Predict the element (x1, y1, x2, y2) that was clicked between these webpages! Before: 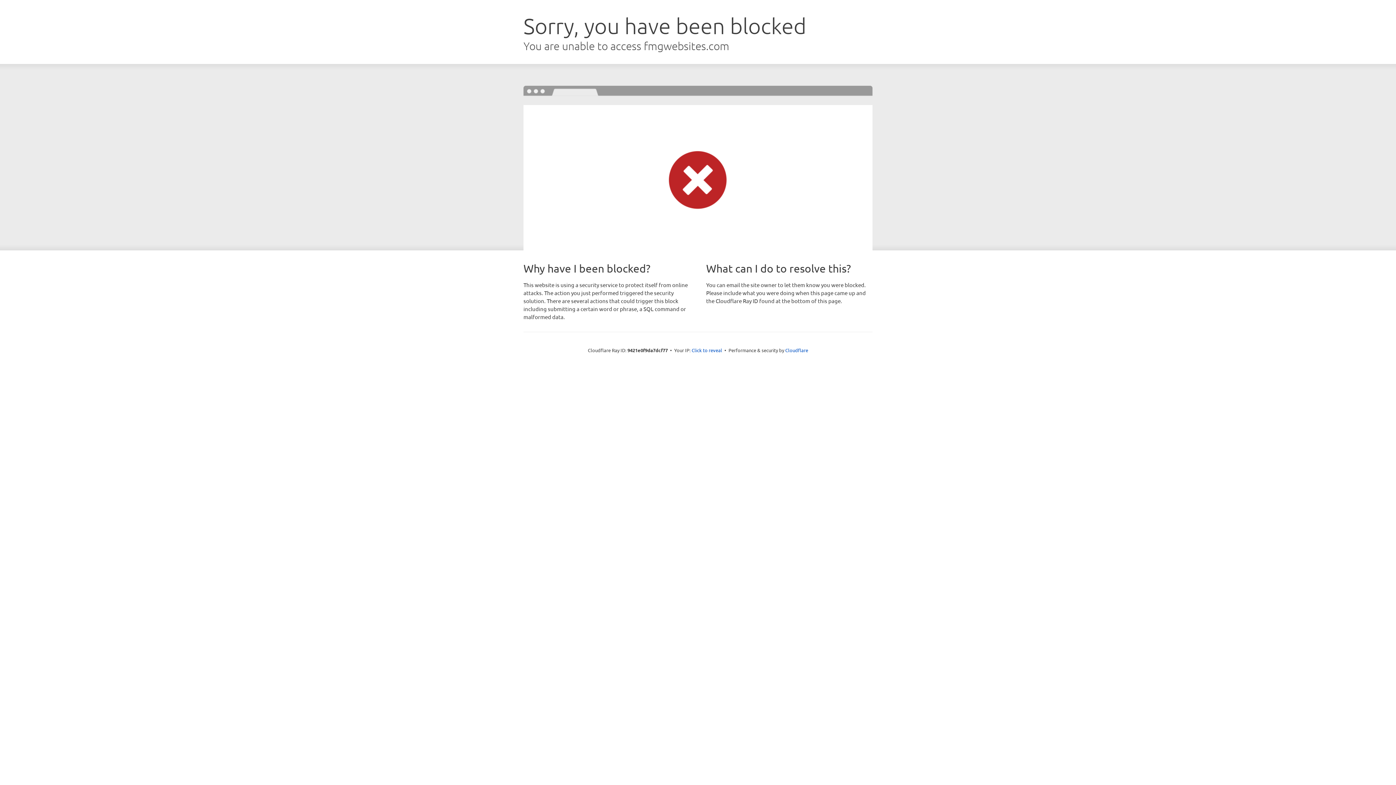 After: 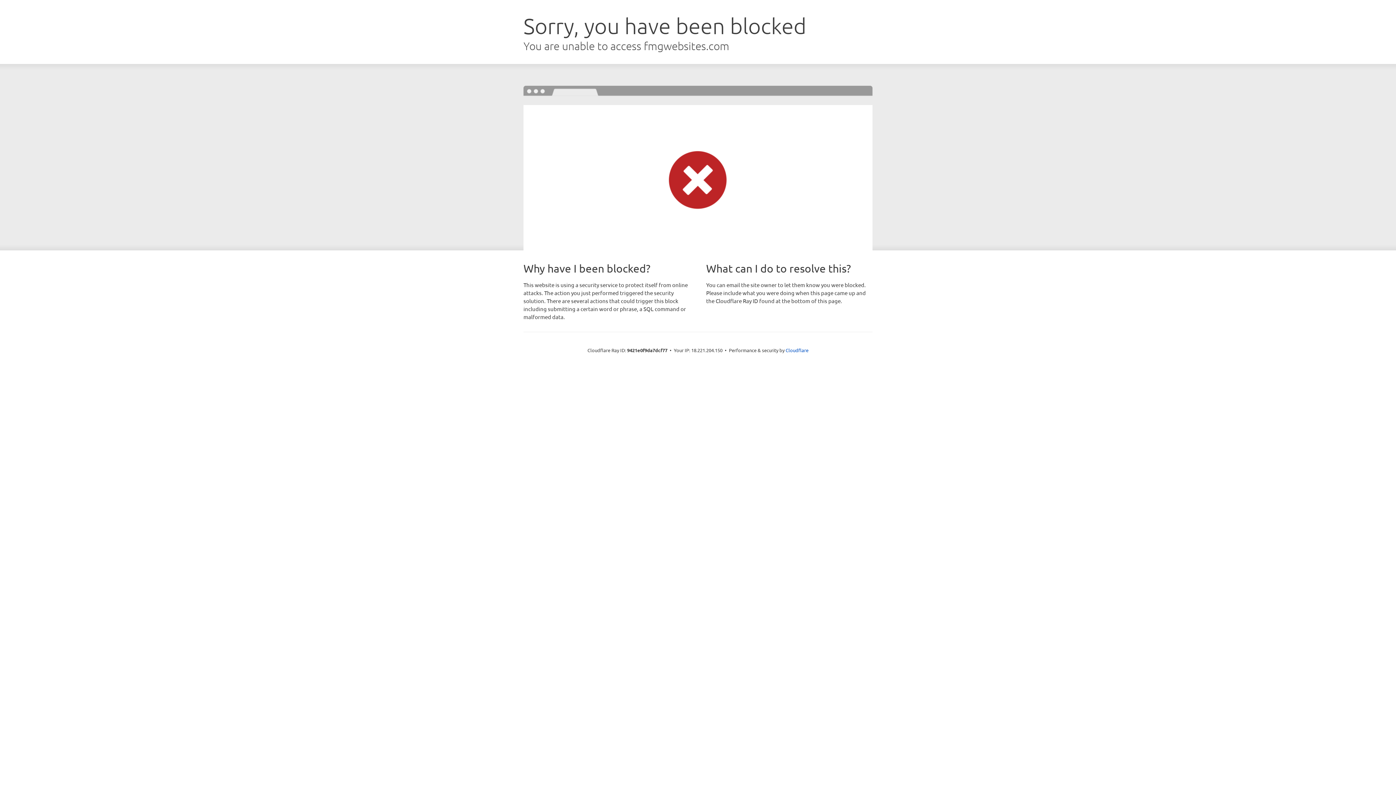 Action: label: Click to reveal bbox: (691, 346, 722, 353)